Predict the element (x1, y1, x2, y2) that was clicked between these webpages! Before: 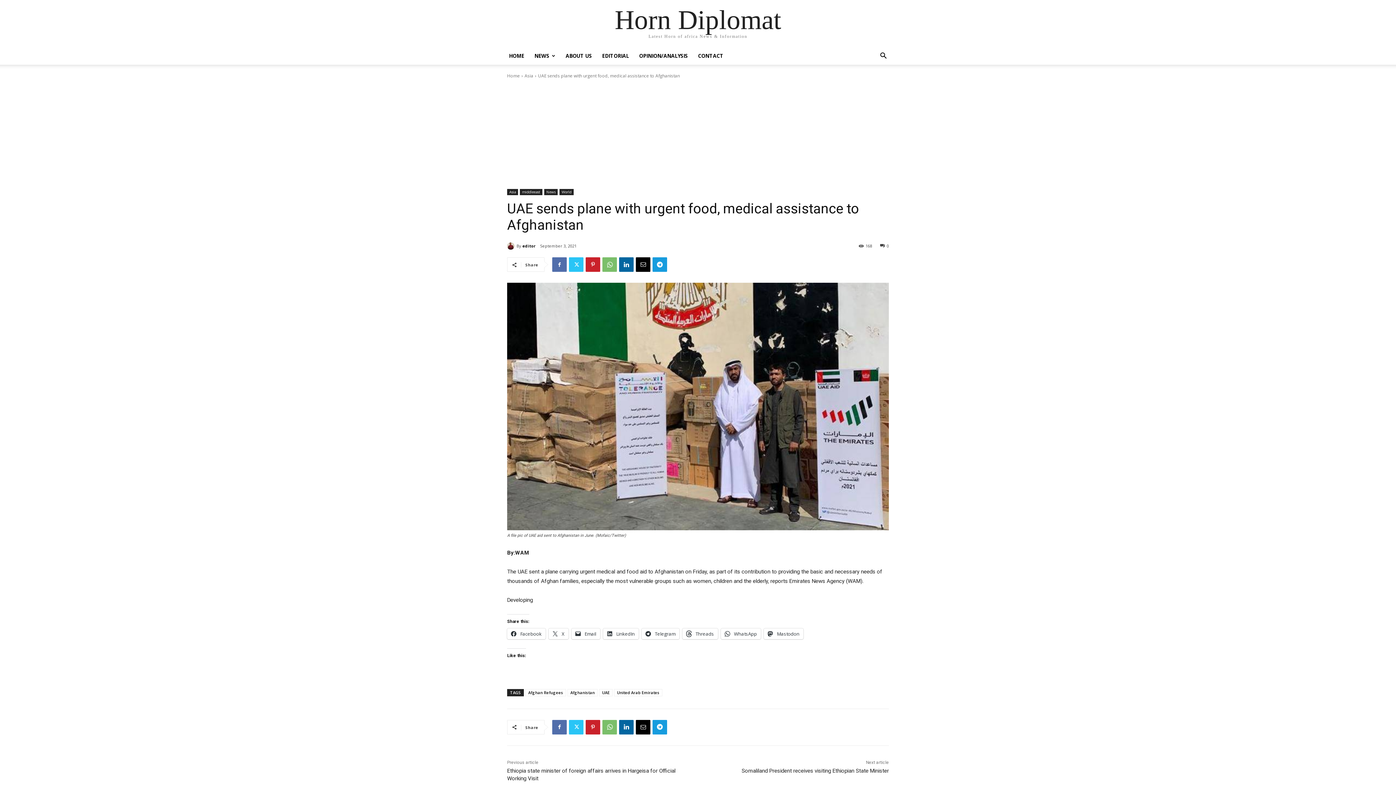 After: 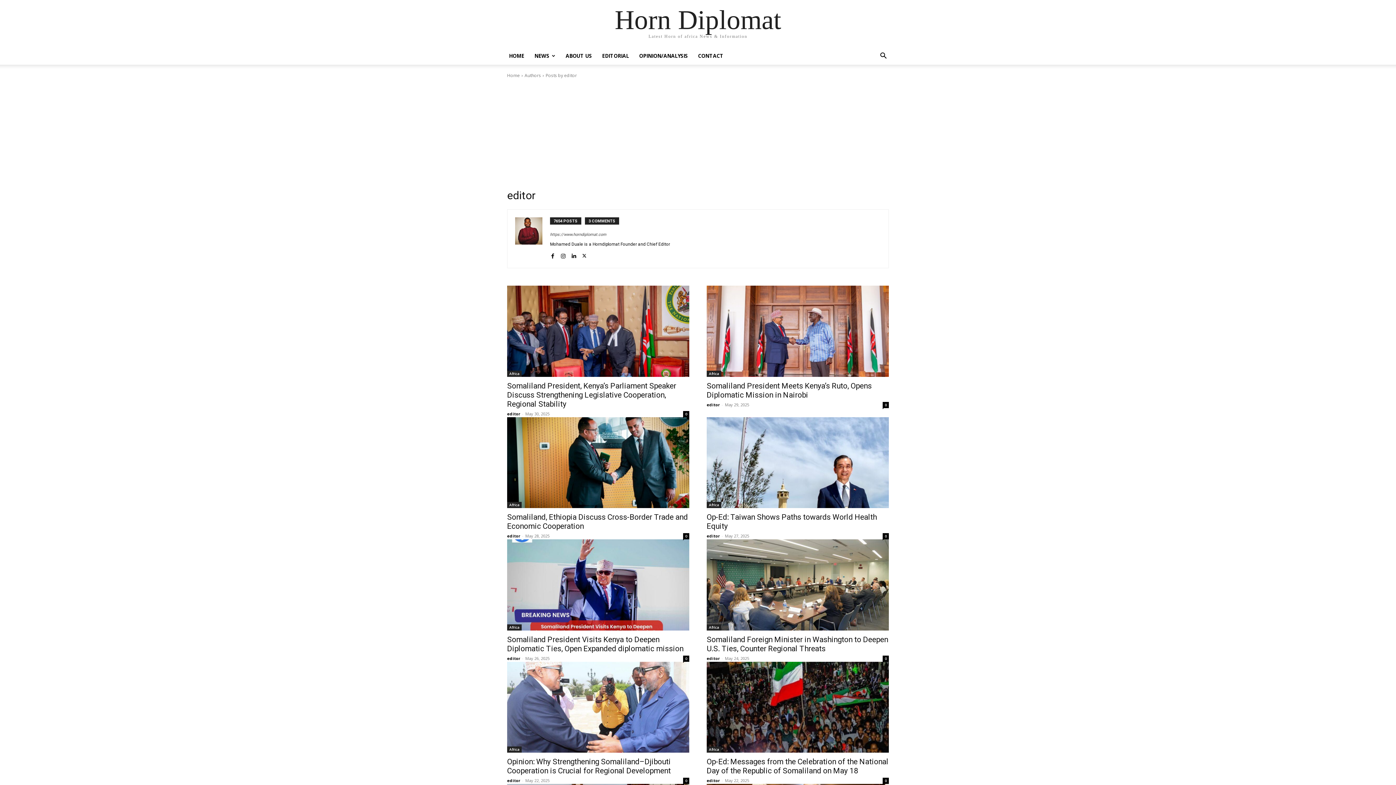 Action: bbox: (522, 240, 535, 251) label: editor